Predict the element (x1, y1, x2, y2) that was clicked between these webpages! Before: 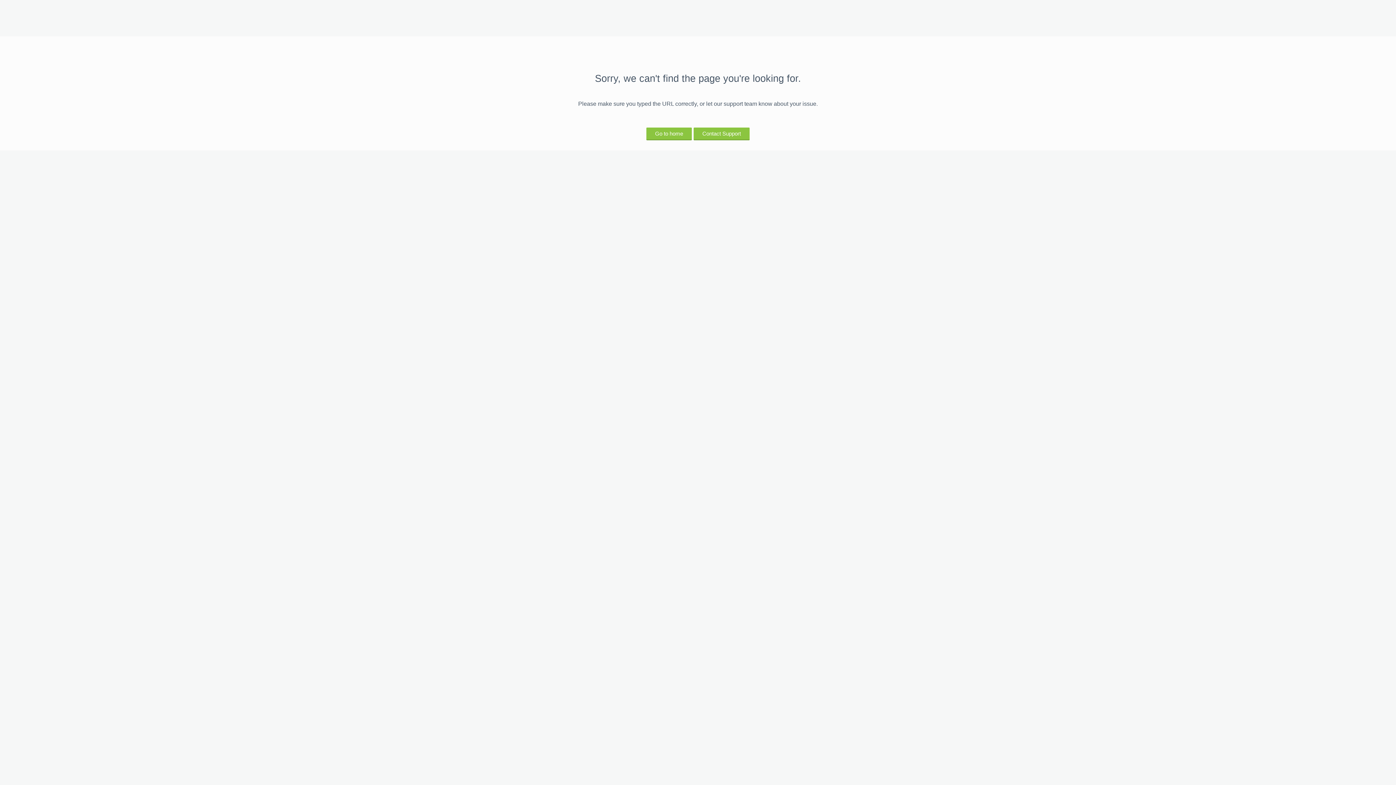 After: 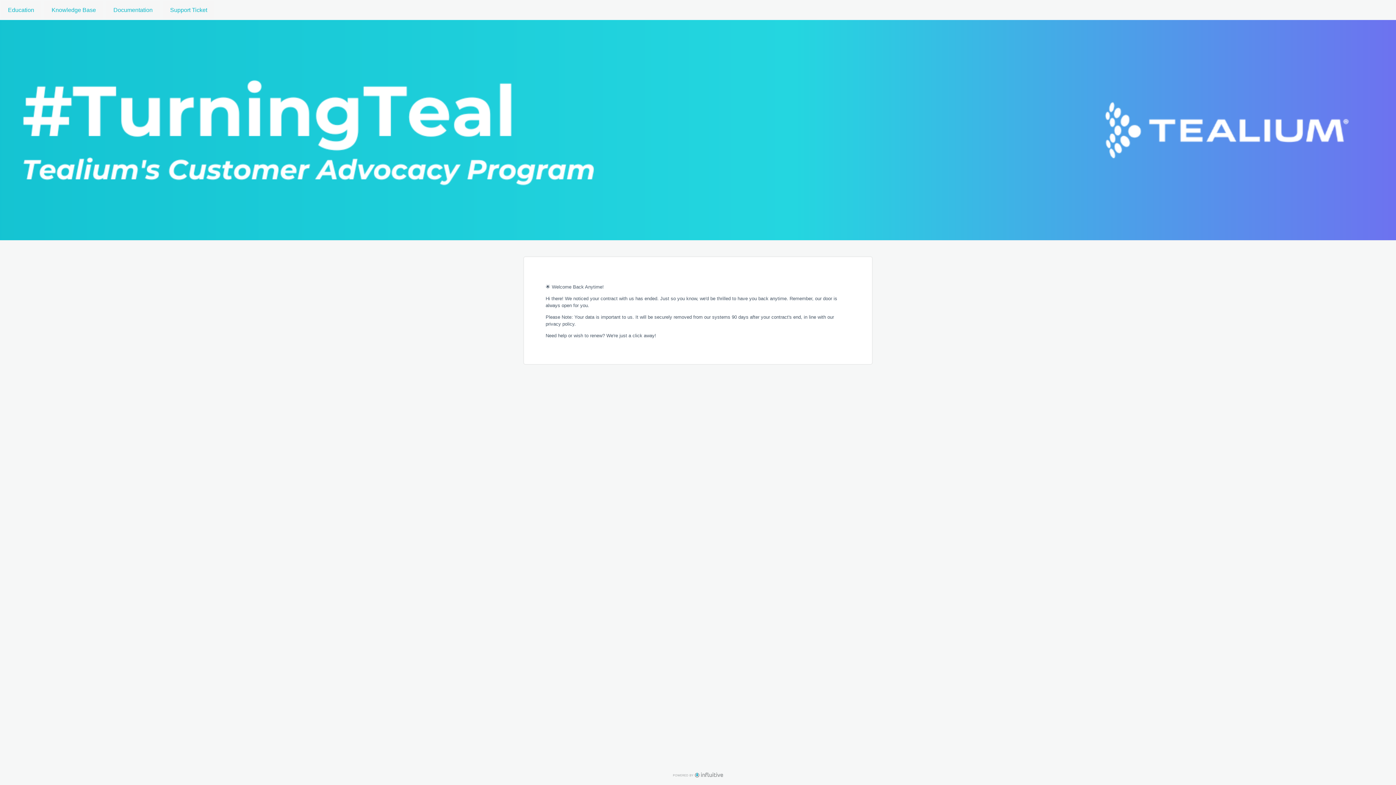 Action: label: Go to home bbox: (646, 127, 692, 139)